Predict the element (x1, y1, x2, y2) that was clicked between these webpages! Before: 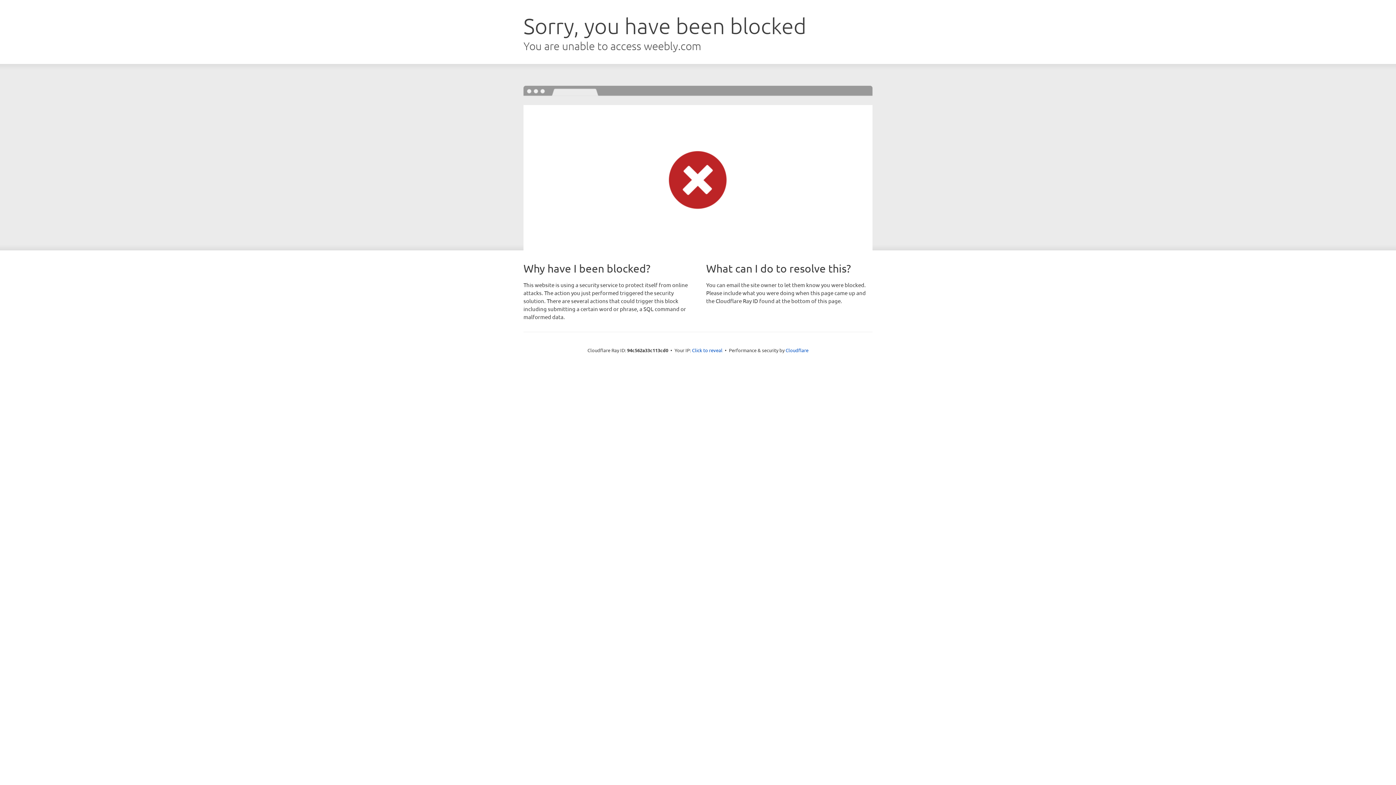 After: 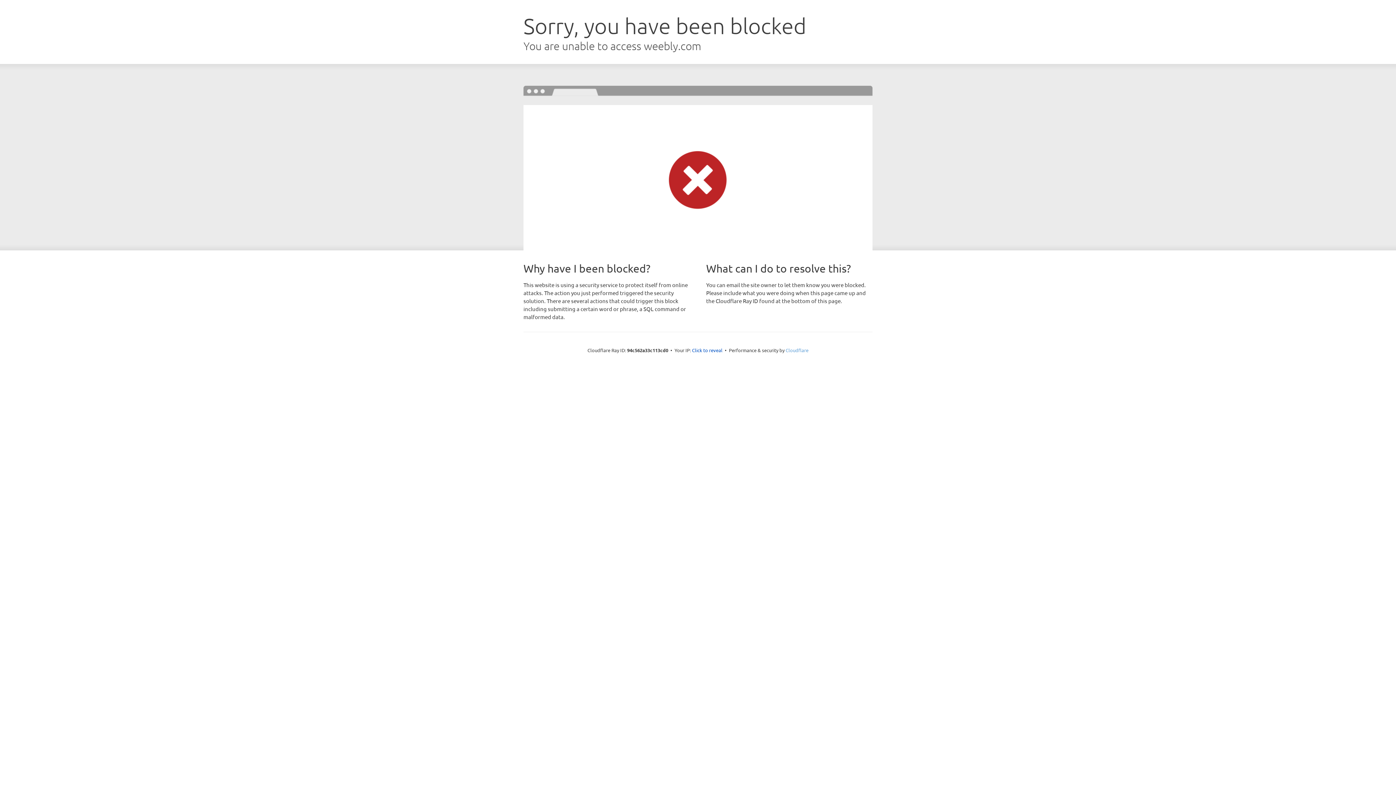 Action: bbox: (785, 347, 808, 353) label: Cloudflare